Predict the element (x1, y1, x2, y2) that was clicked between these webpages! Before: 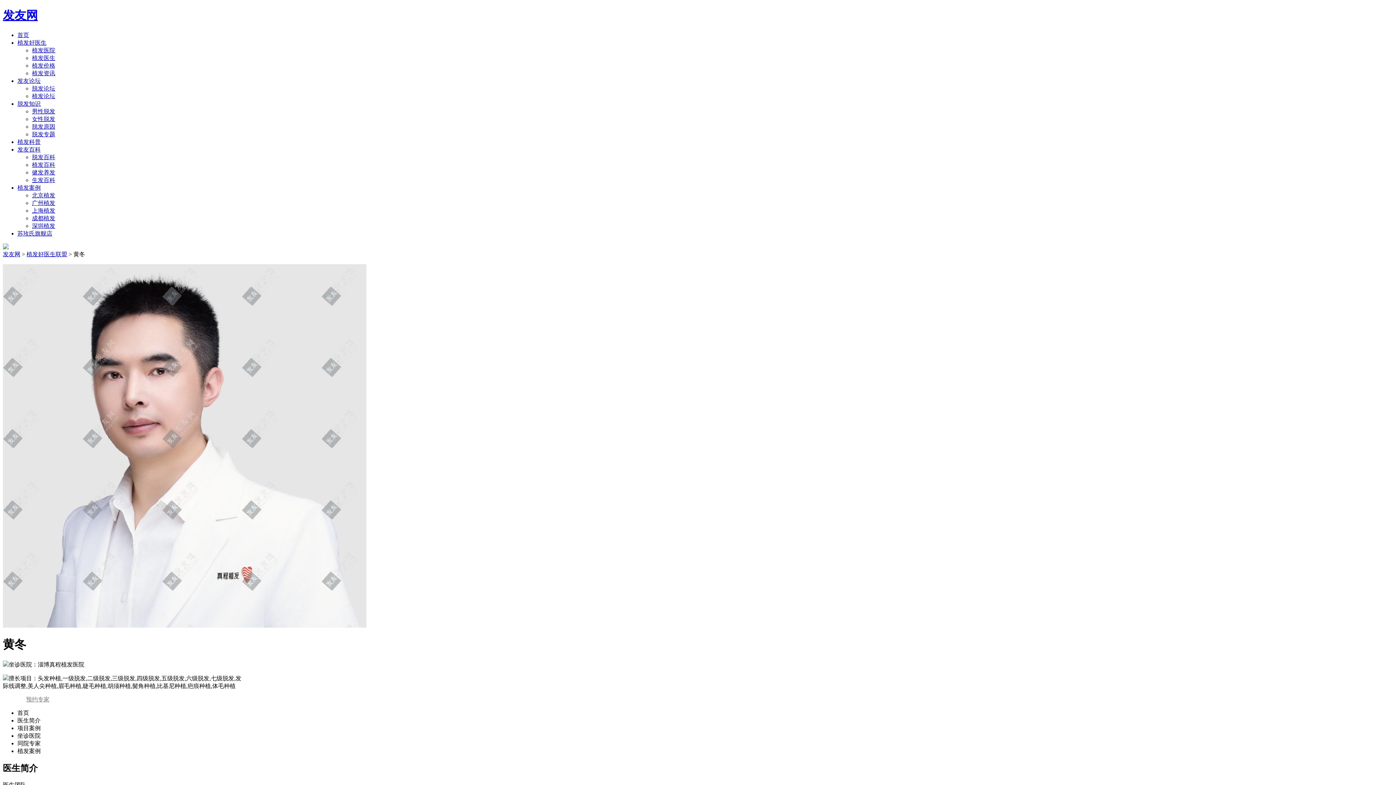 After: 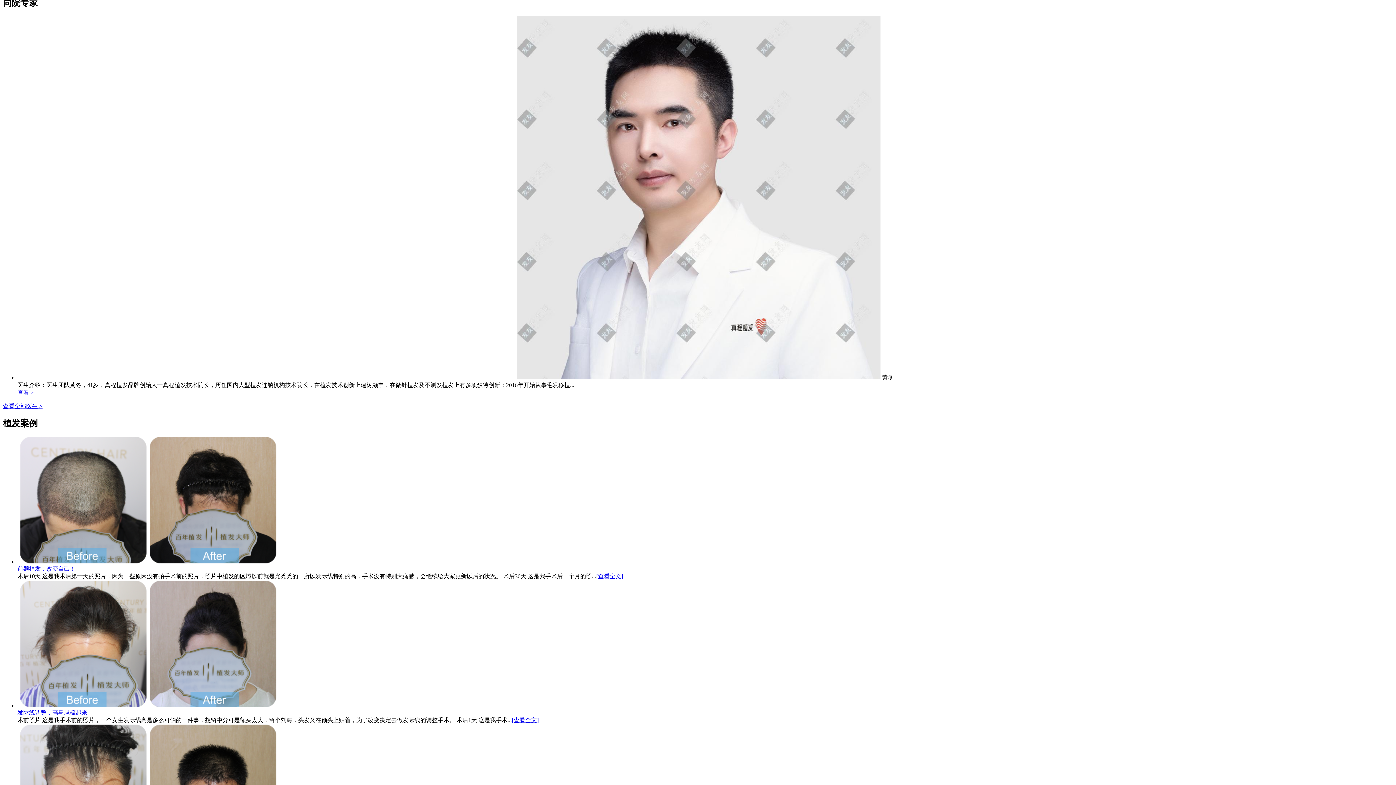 Action: label: 查看 > bbox: (17, 690, 33, 696)